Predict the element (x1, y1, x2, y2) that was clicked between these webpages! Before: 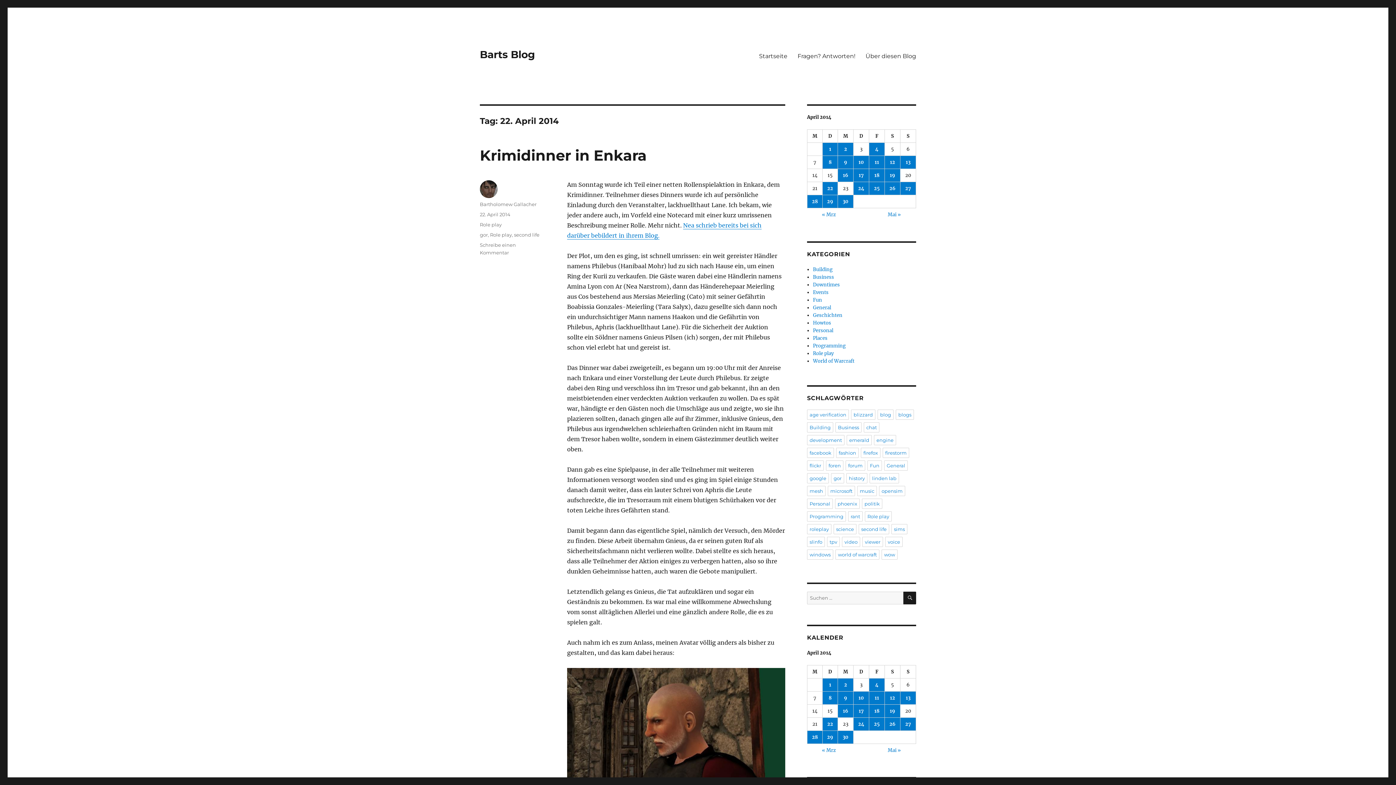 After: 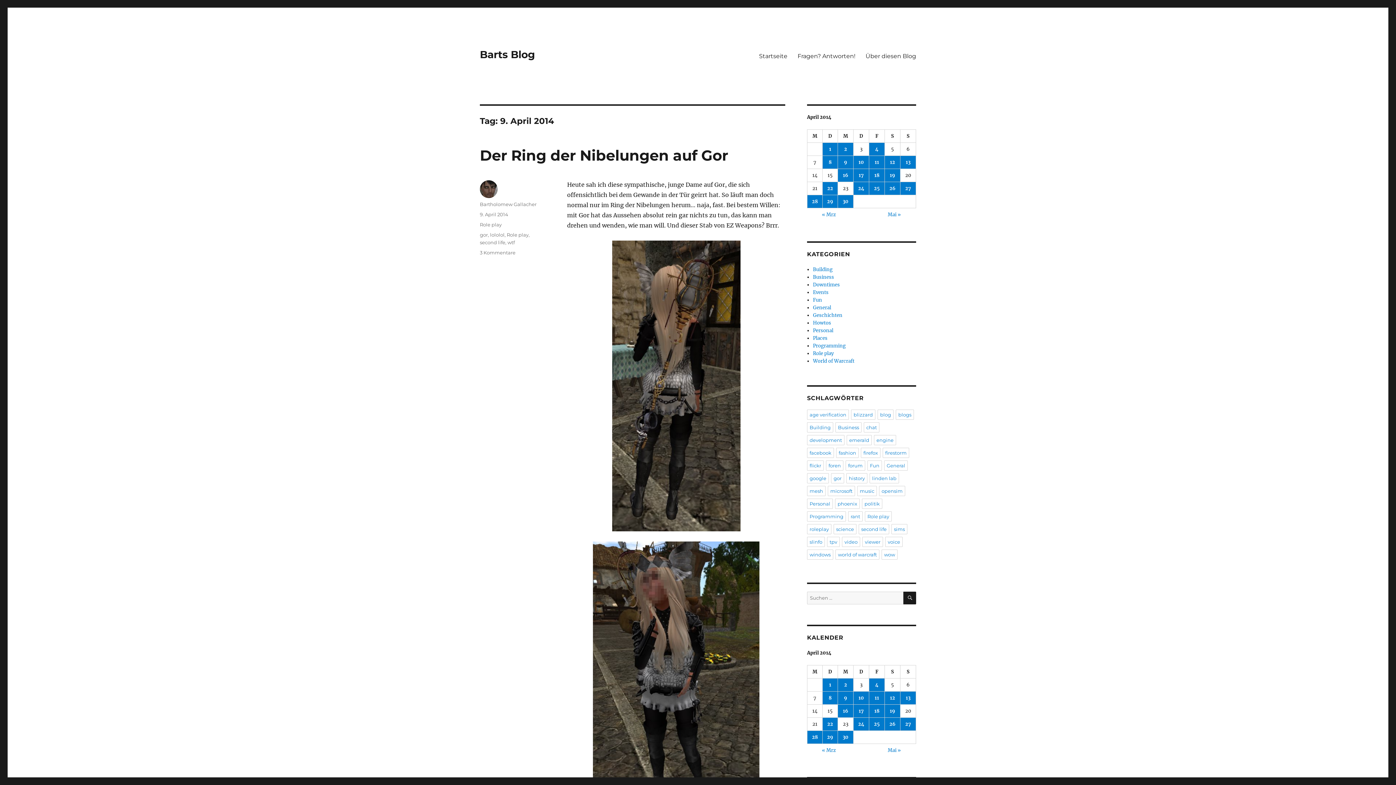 Action: label: Beiträge veröffentlicht am 9. April 2014 bbox: (838, 691, 853, 704)